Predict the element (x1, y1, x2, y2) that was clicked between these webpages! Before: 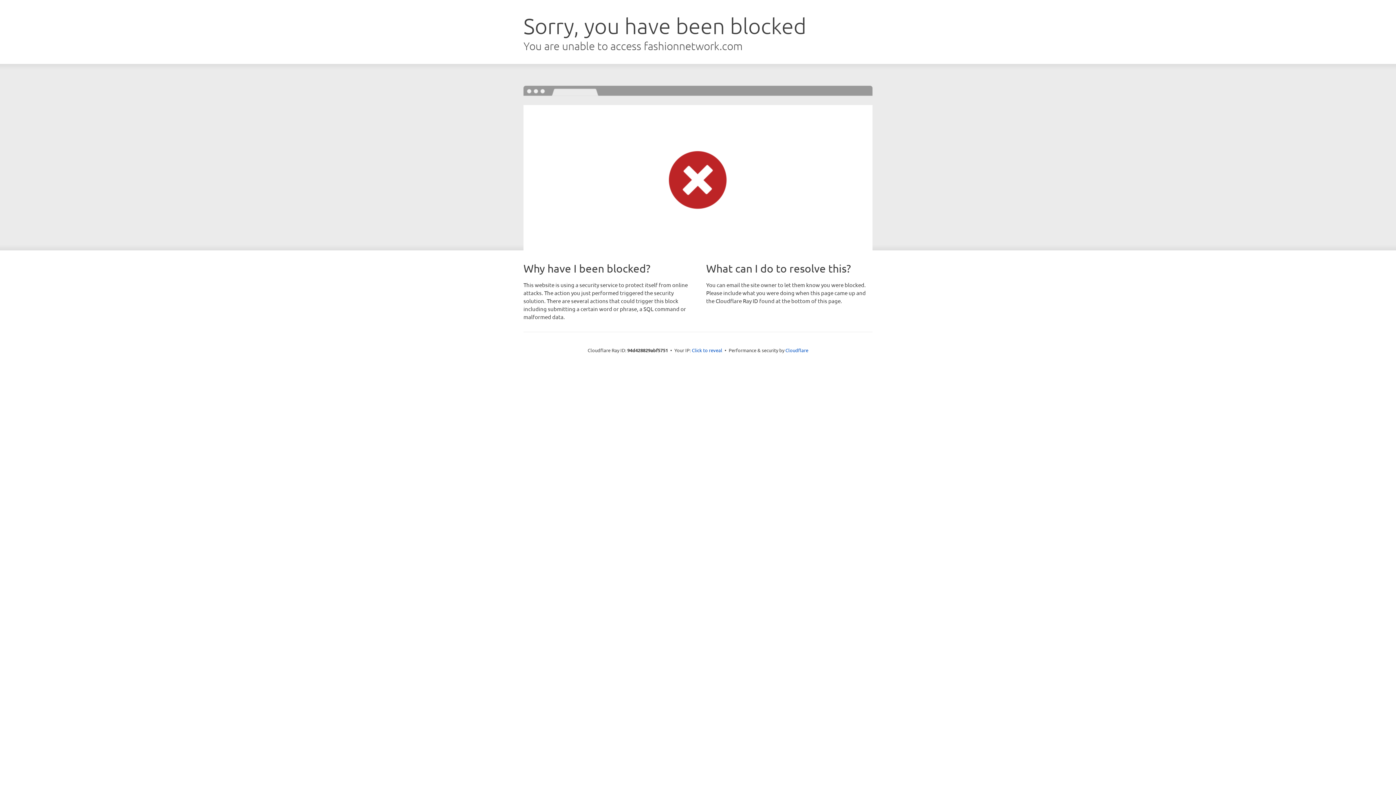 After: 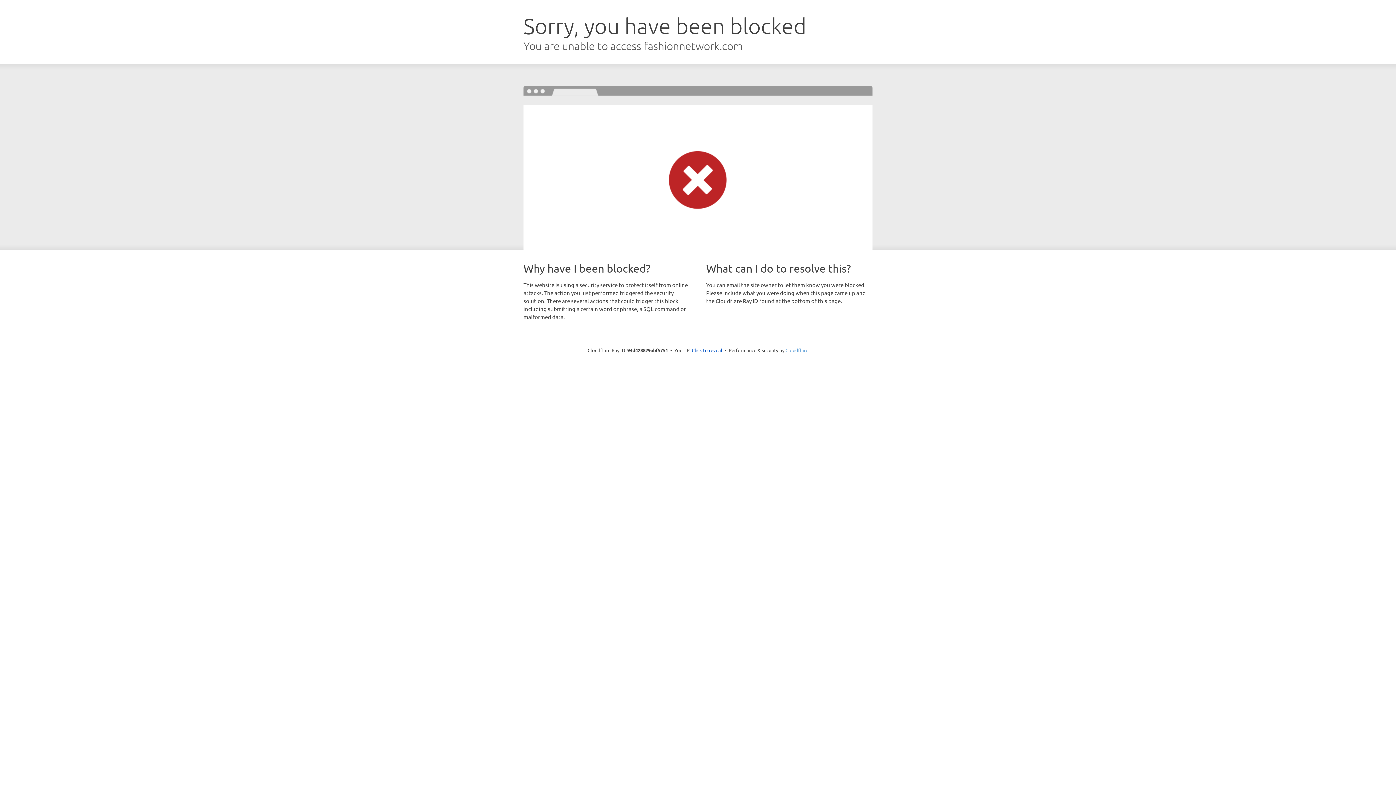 Action: bbox: (785, 347, 808, 353) label: Cloudflare